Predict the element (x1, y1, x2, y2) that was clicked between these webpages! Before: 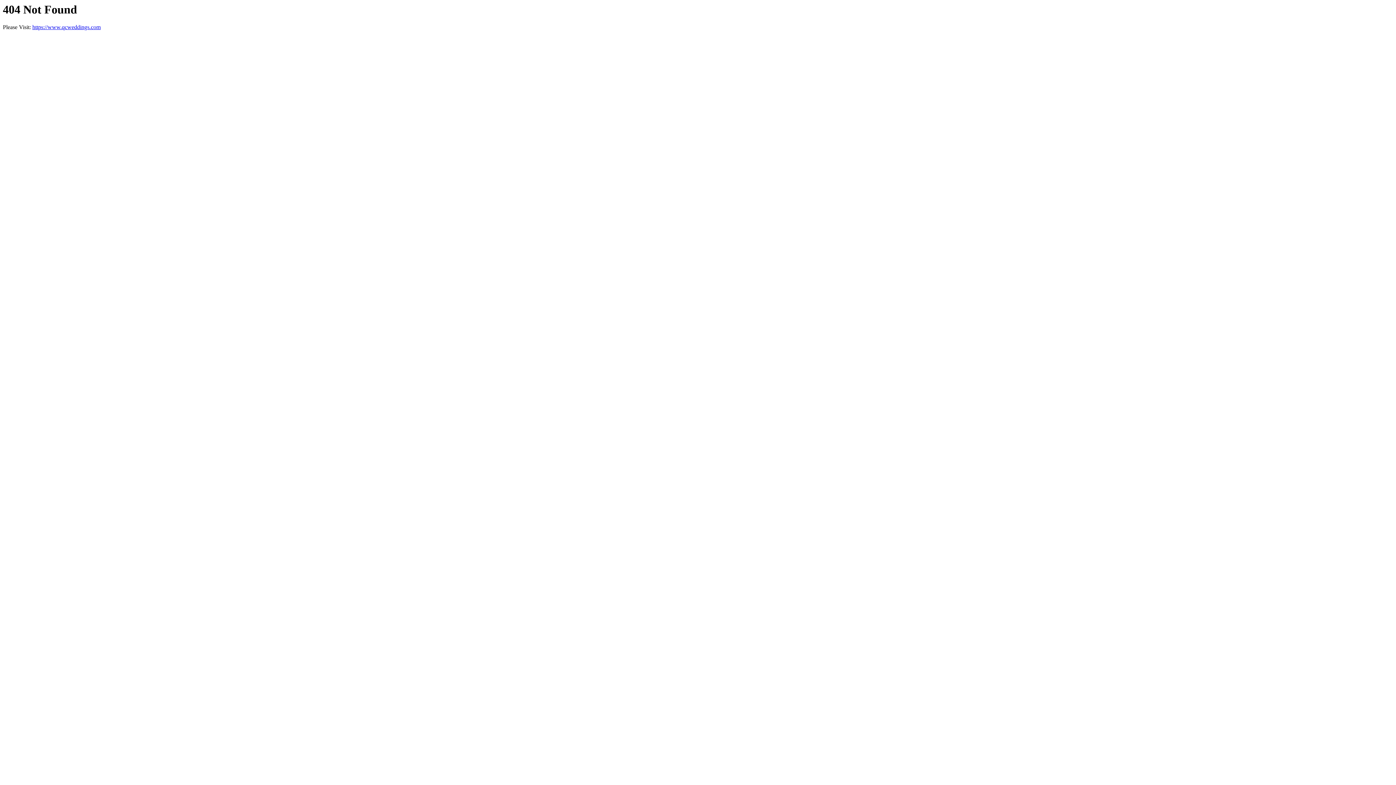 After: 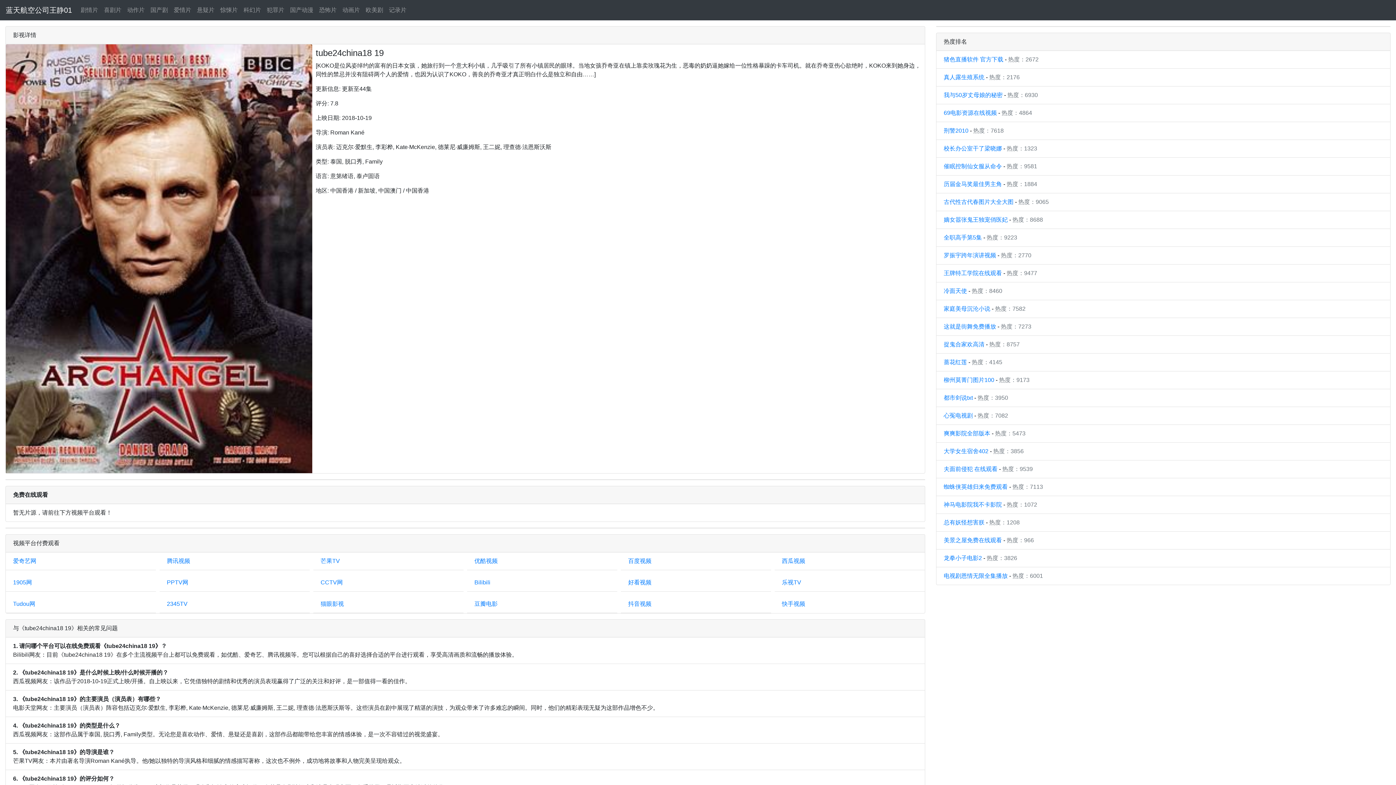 Action: label: https://www.qcweddings.com bbox: (32, 24, 100, 30)